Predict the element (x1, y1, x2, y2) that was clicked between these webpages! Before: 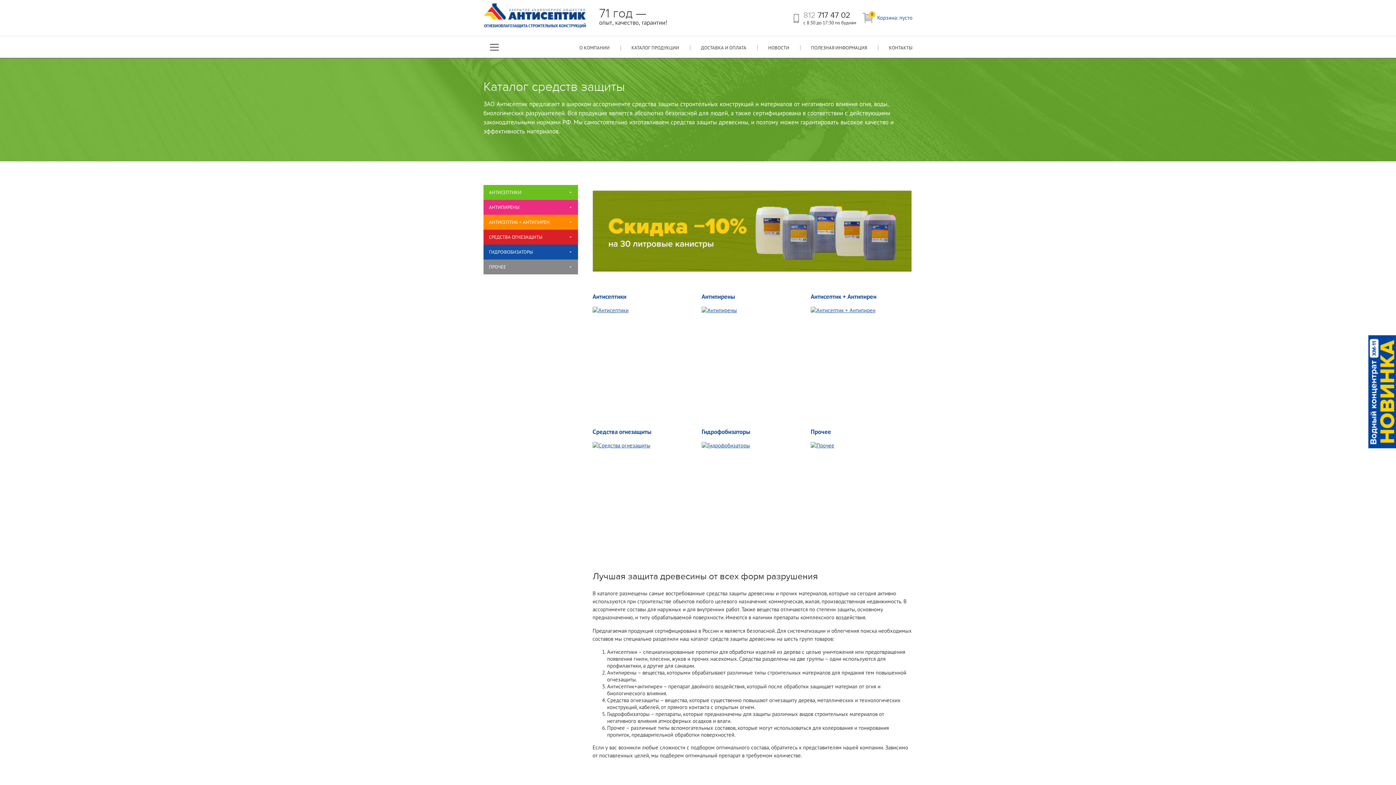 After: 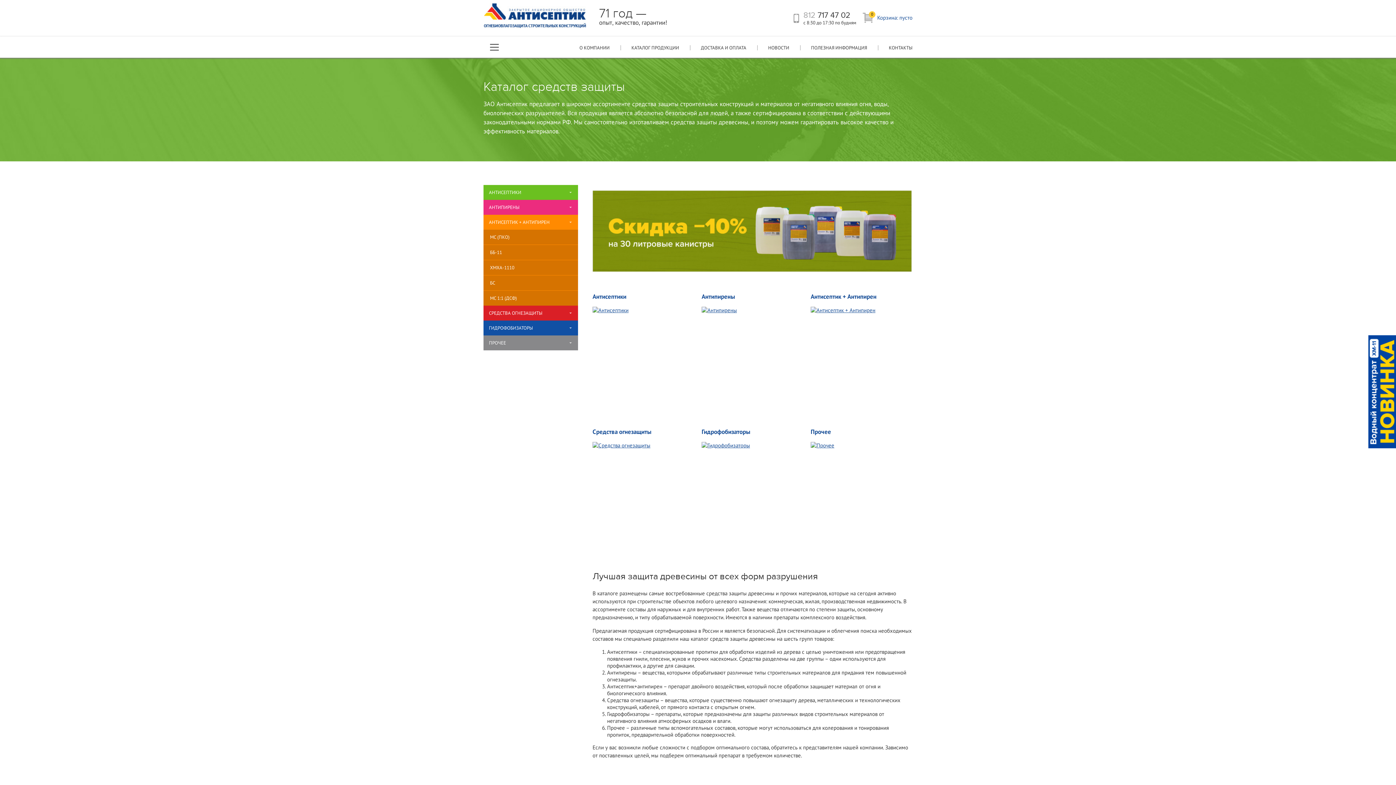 Action: label: АНТИСЕПТИК + АНТИПИРЕН bbox: (483, 214, 578, 229)